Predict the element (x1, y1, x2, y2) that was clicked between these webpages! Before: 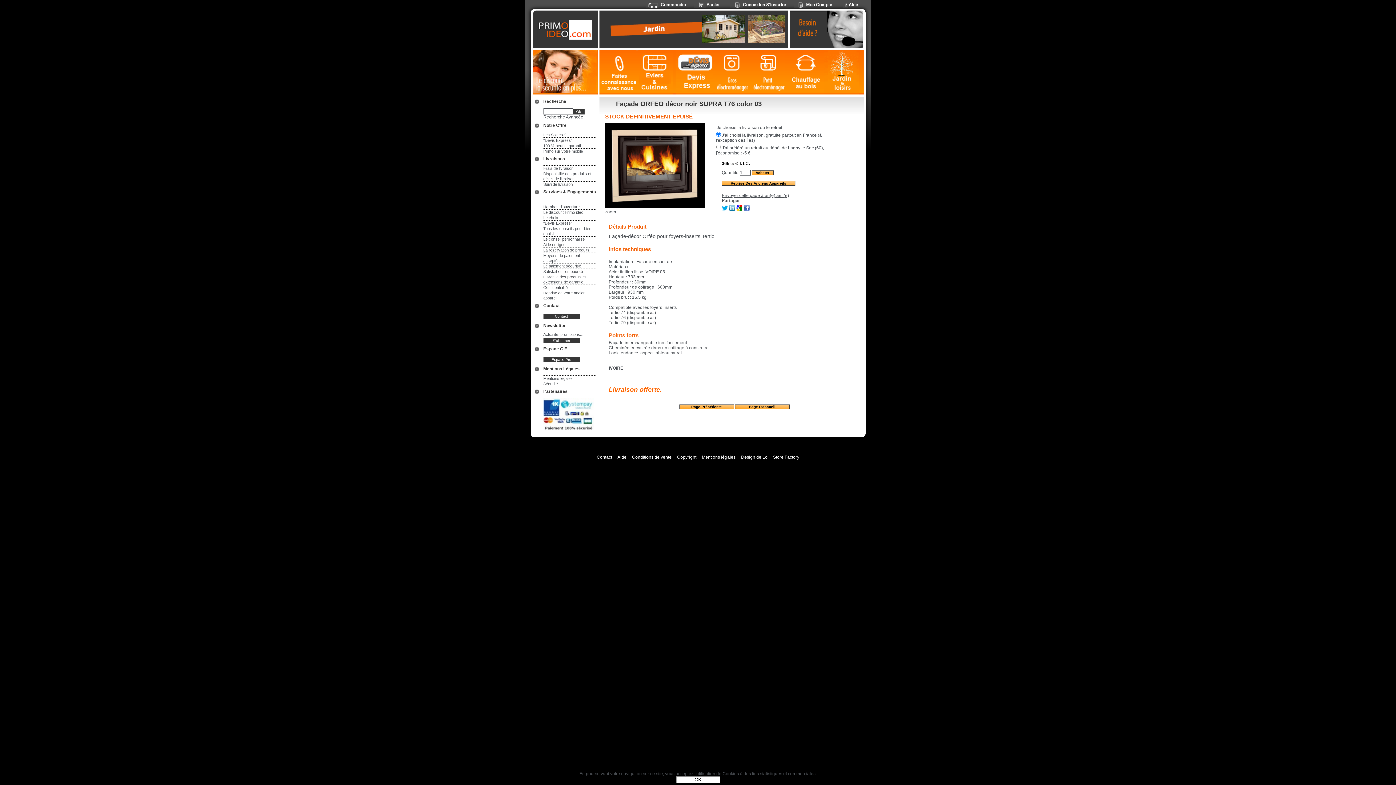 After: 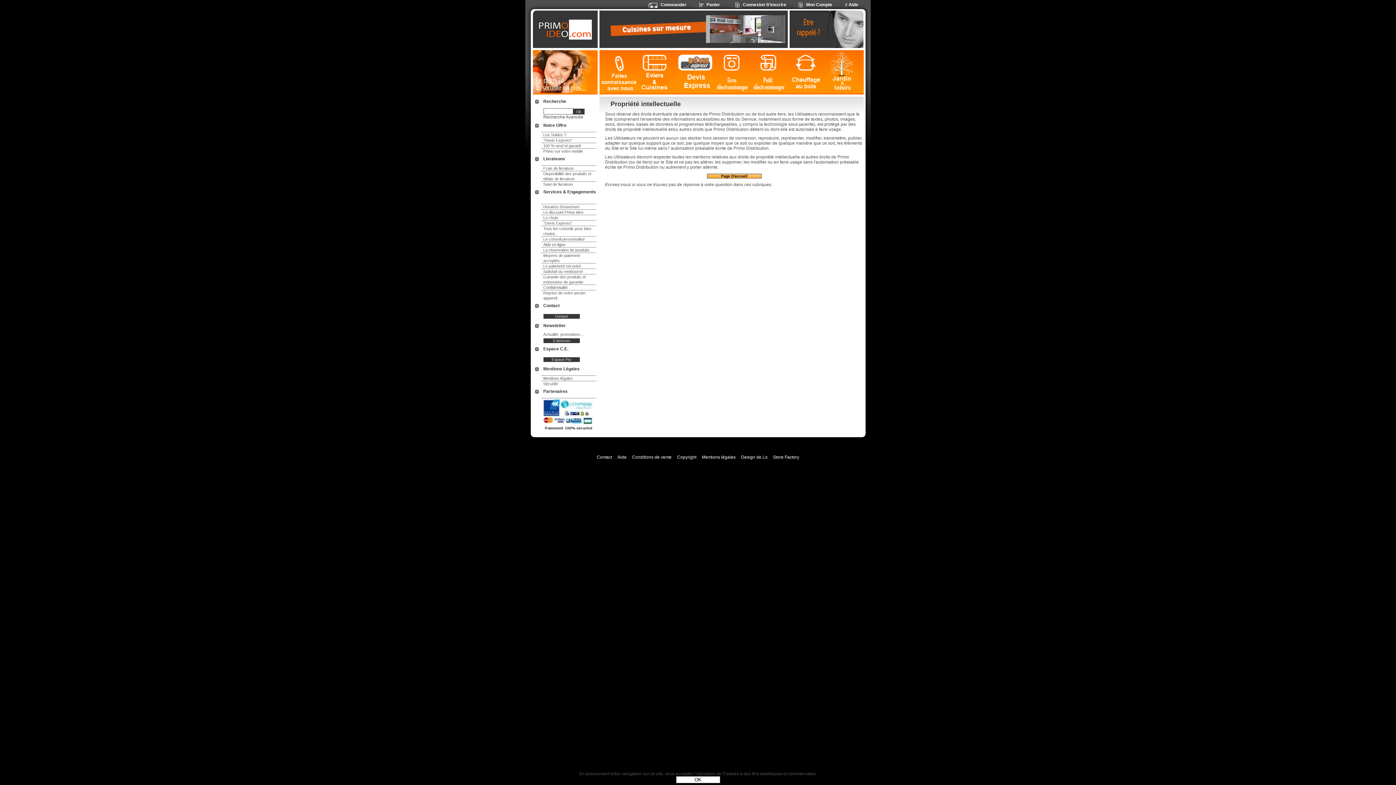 Action: label: Copyright bbox: (675, 454, 698, 460)